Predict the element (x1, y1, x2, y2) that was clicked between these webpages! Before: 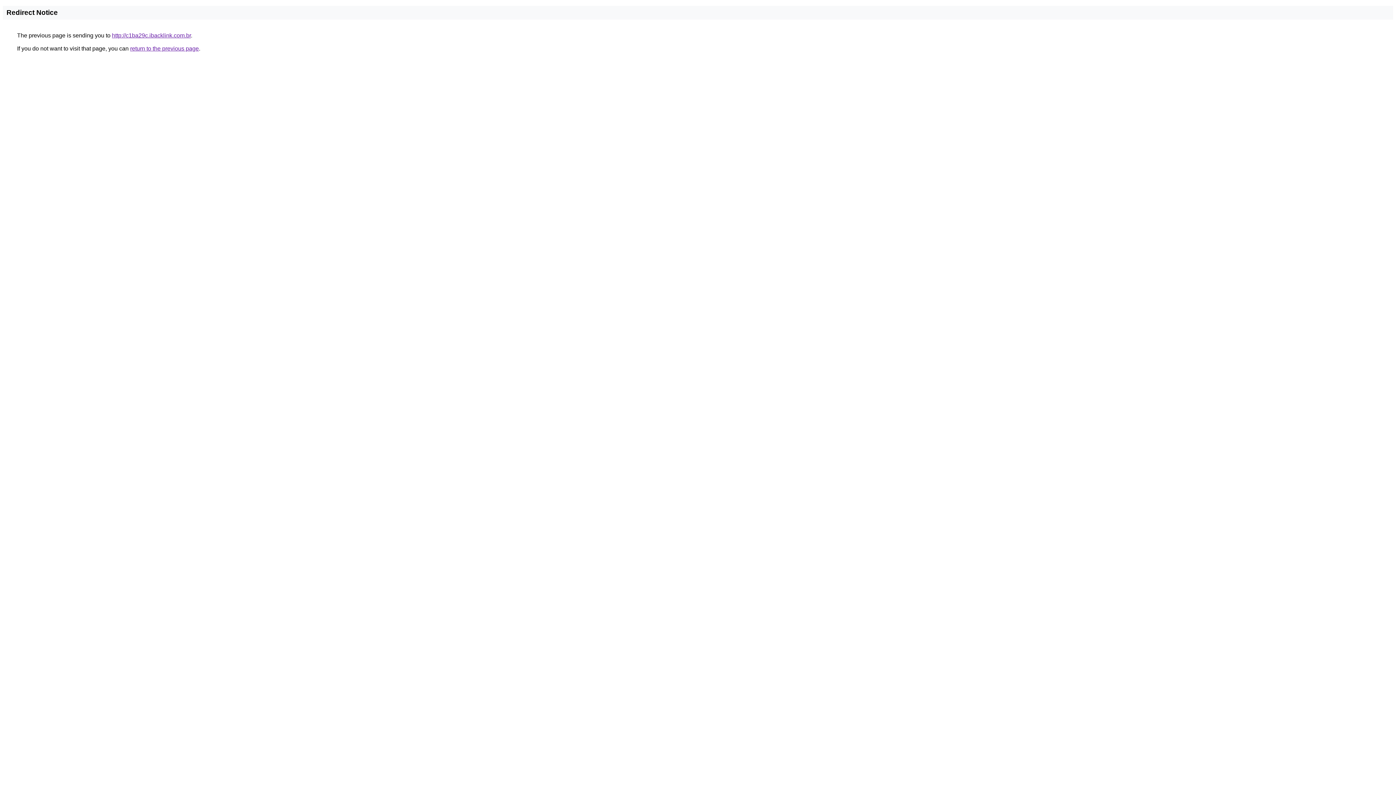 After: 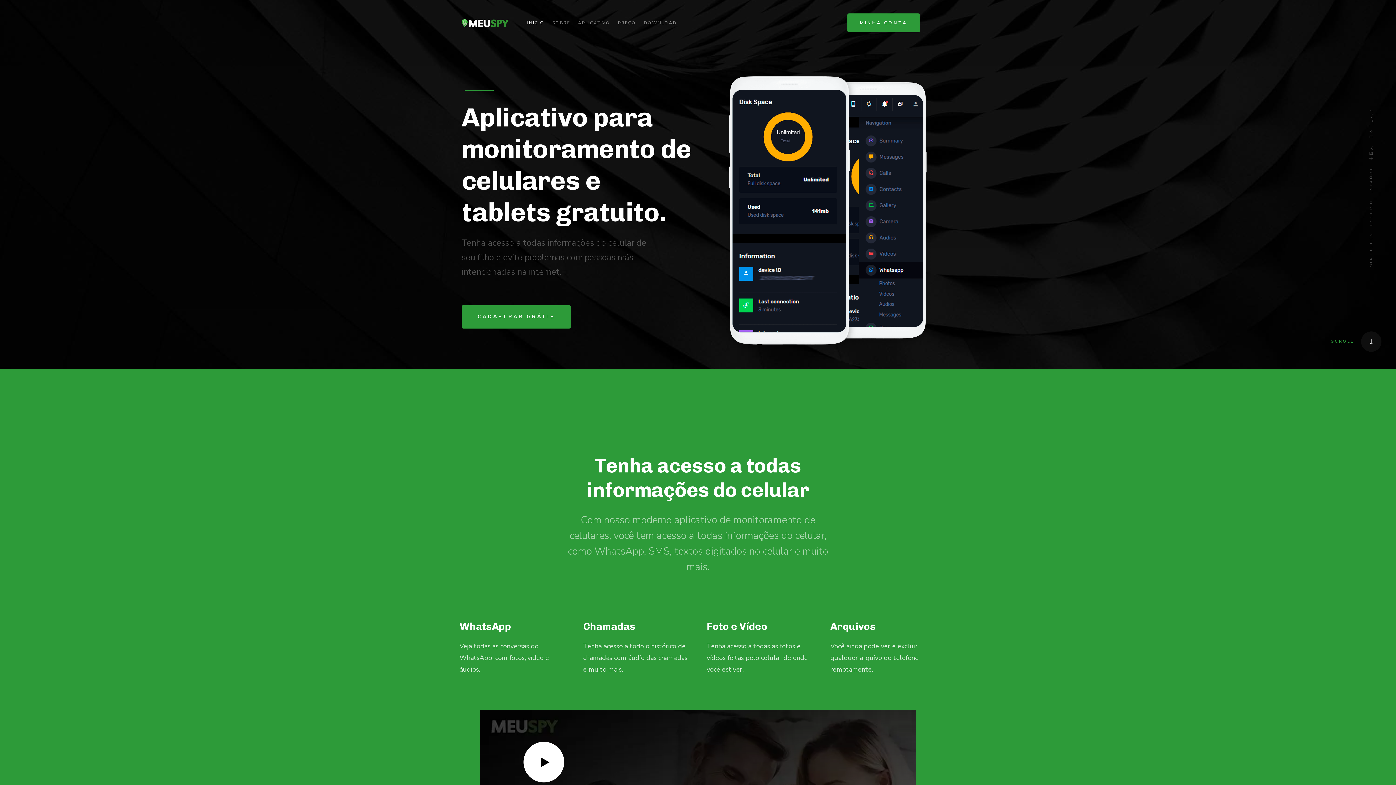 Action: bbox: (112, 32, 190, 38) label: http://c1ba29c.ibacklink.com.br